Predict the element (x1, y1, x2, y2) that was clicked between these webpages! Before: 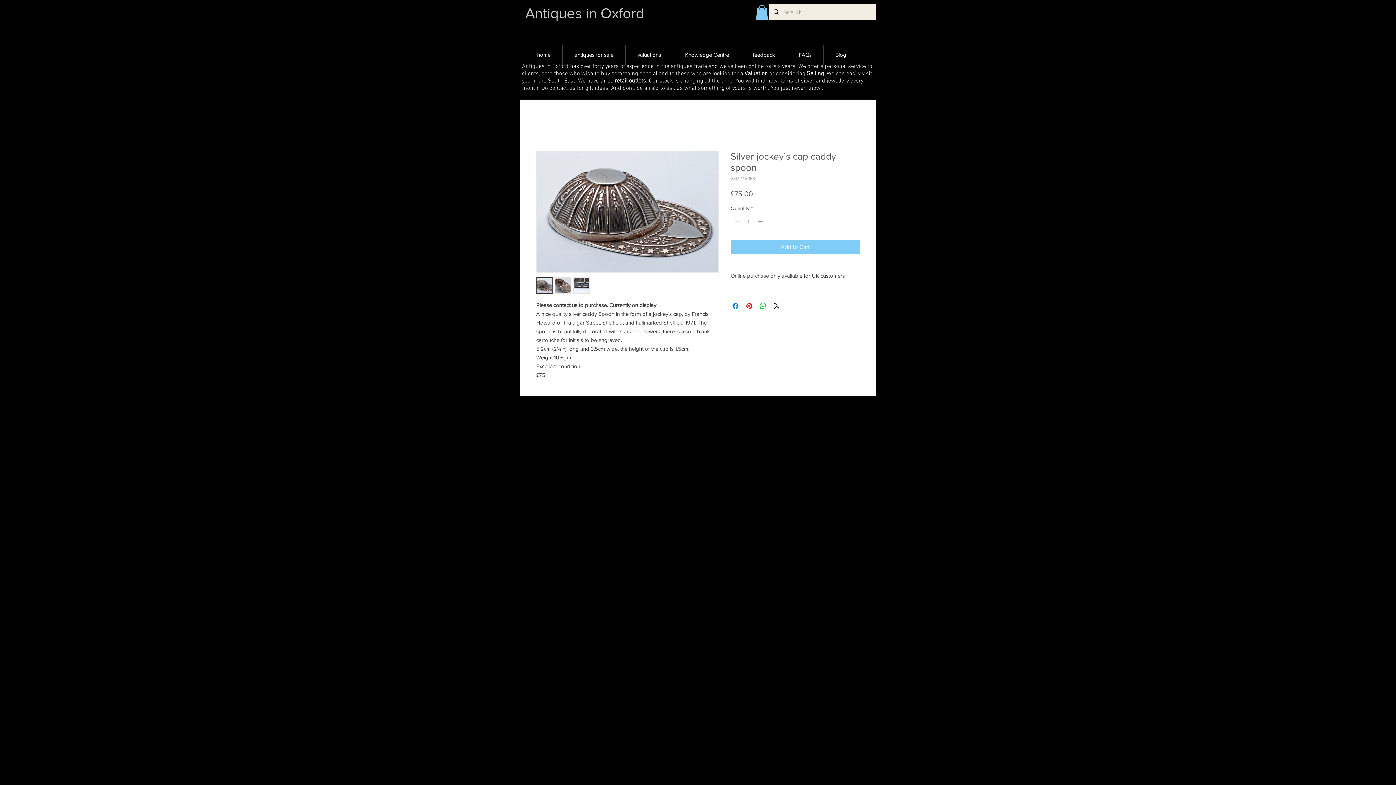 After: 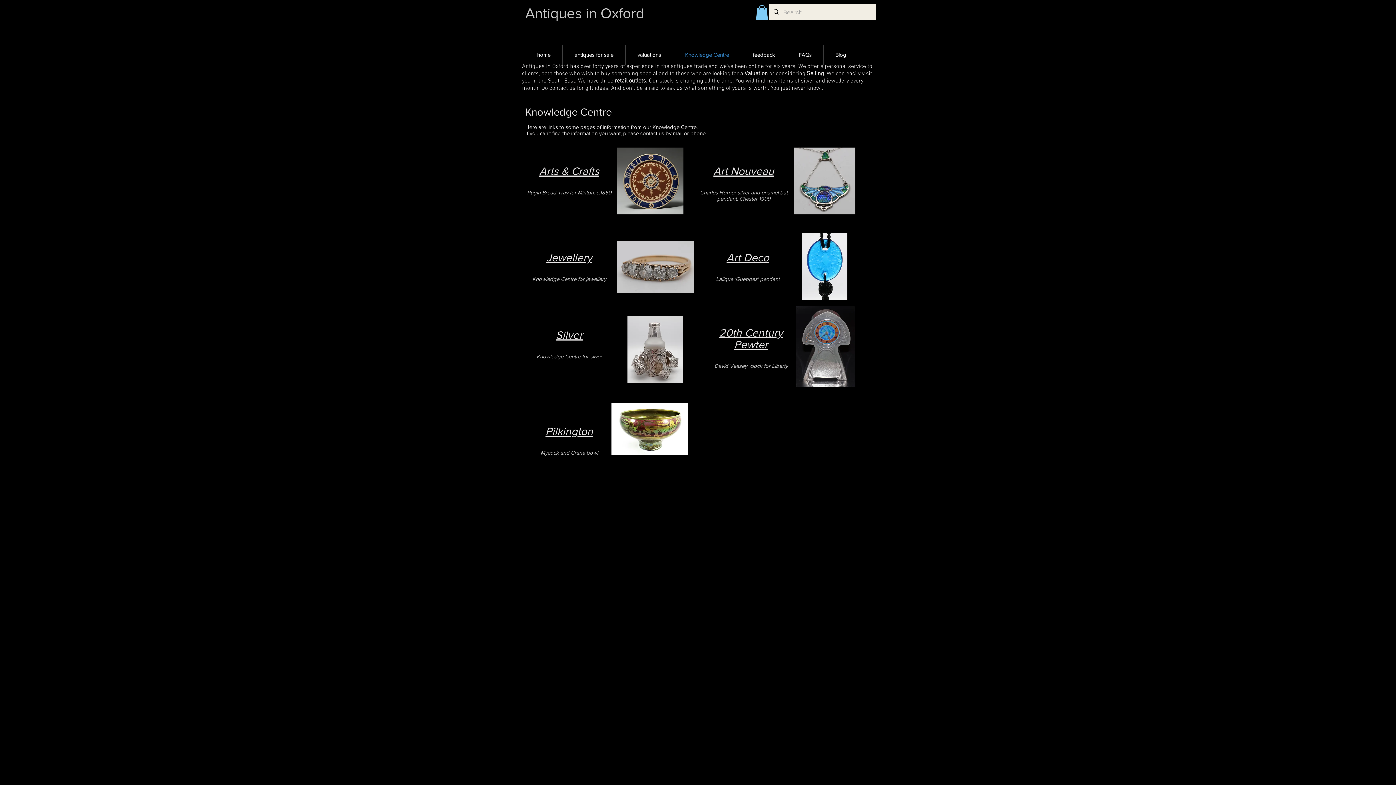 Action: bbox: (673, 45, 741, 64) label: Knowledge Centre